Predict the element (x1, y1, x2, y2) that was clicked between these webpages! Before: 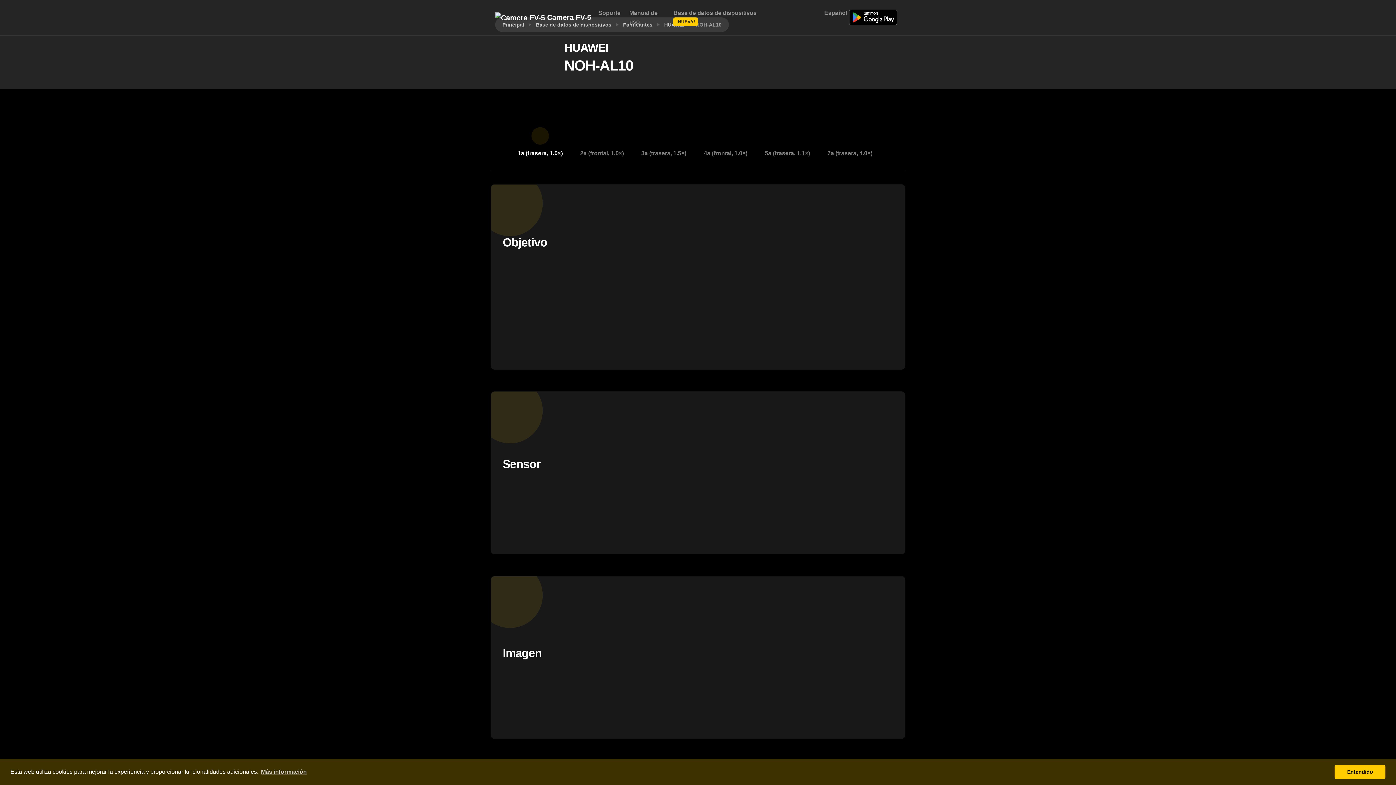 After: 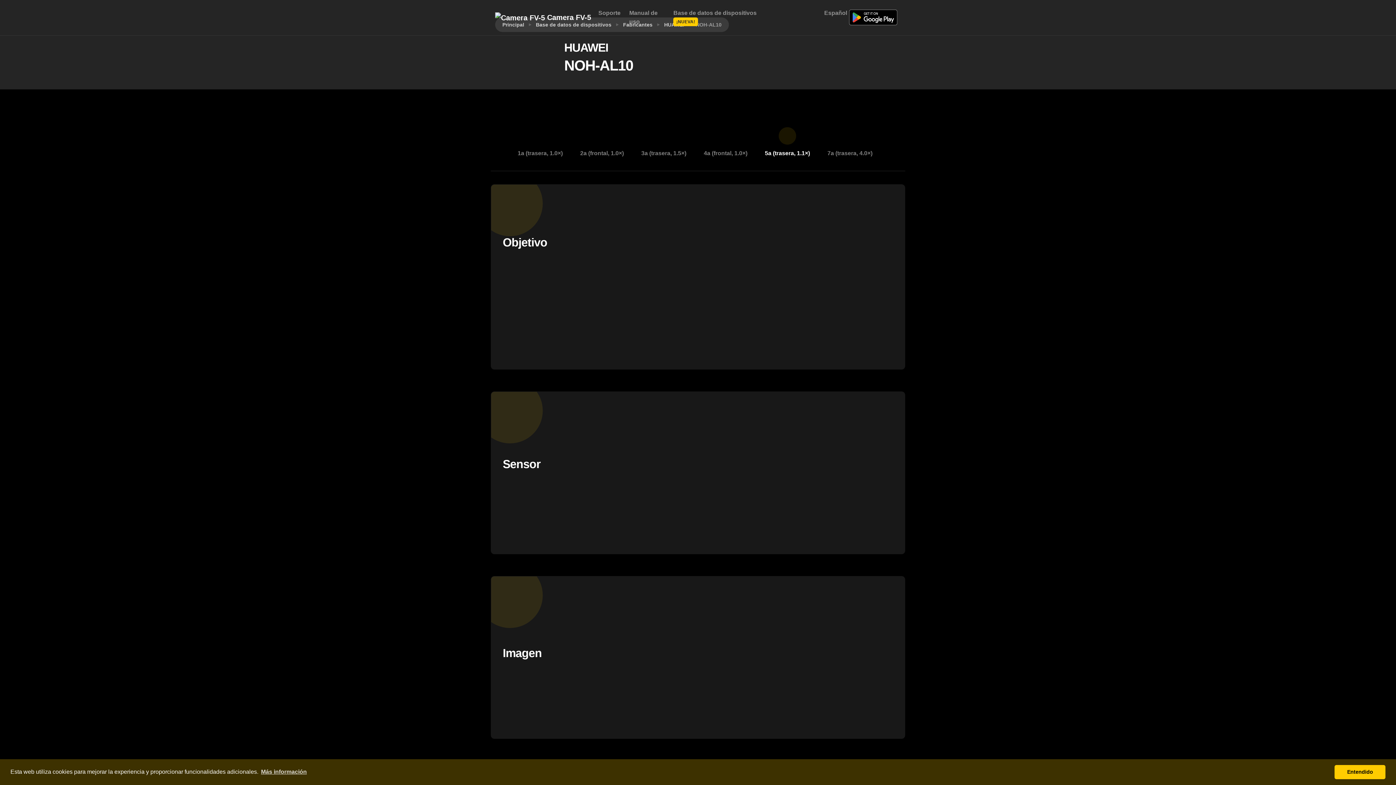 Action: label: 5a (trasera, 1.1×) bbox: (759, 124, 816, 160)